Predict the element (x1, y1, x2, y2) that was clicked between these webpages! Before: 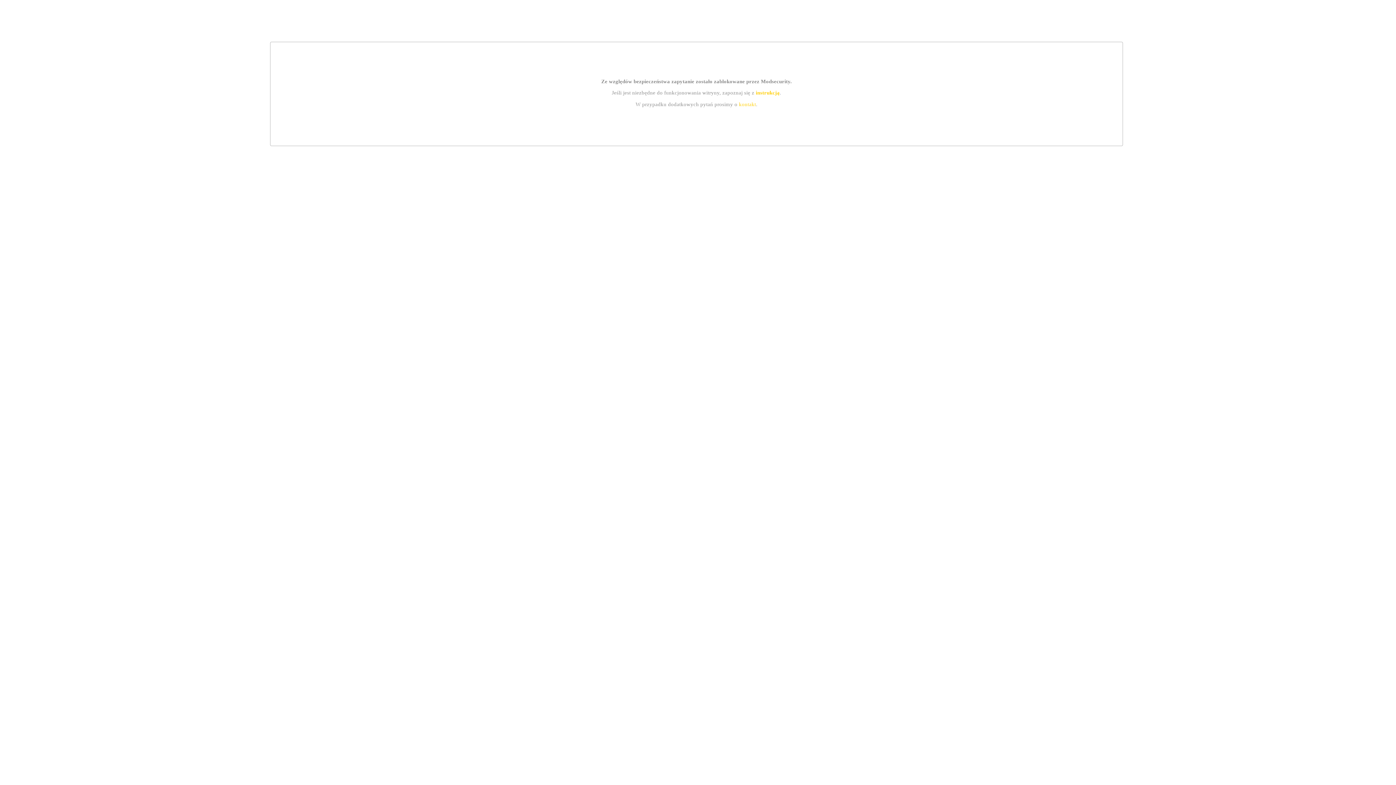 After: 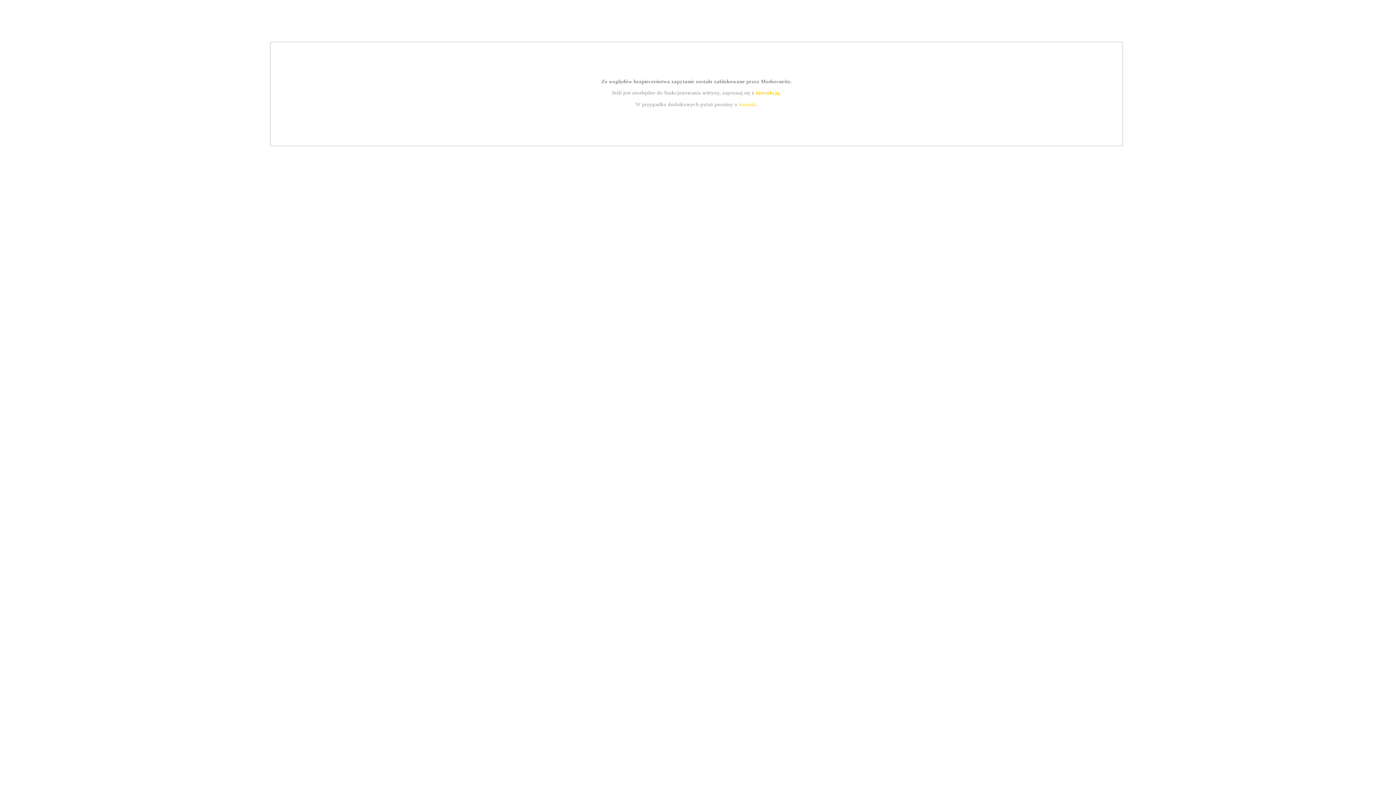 Action: bbox: (739, 101, 756, 107) label: kontakt